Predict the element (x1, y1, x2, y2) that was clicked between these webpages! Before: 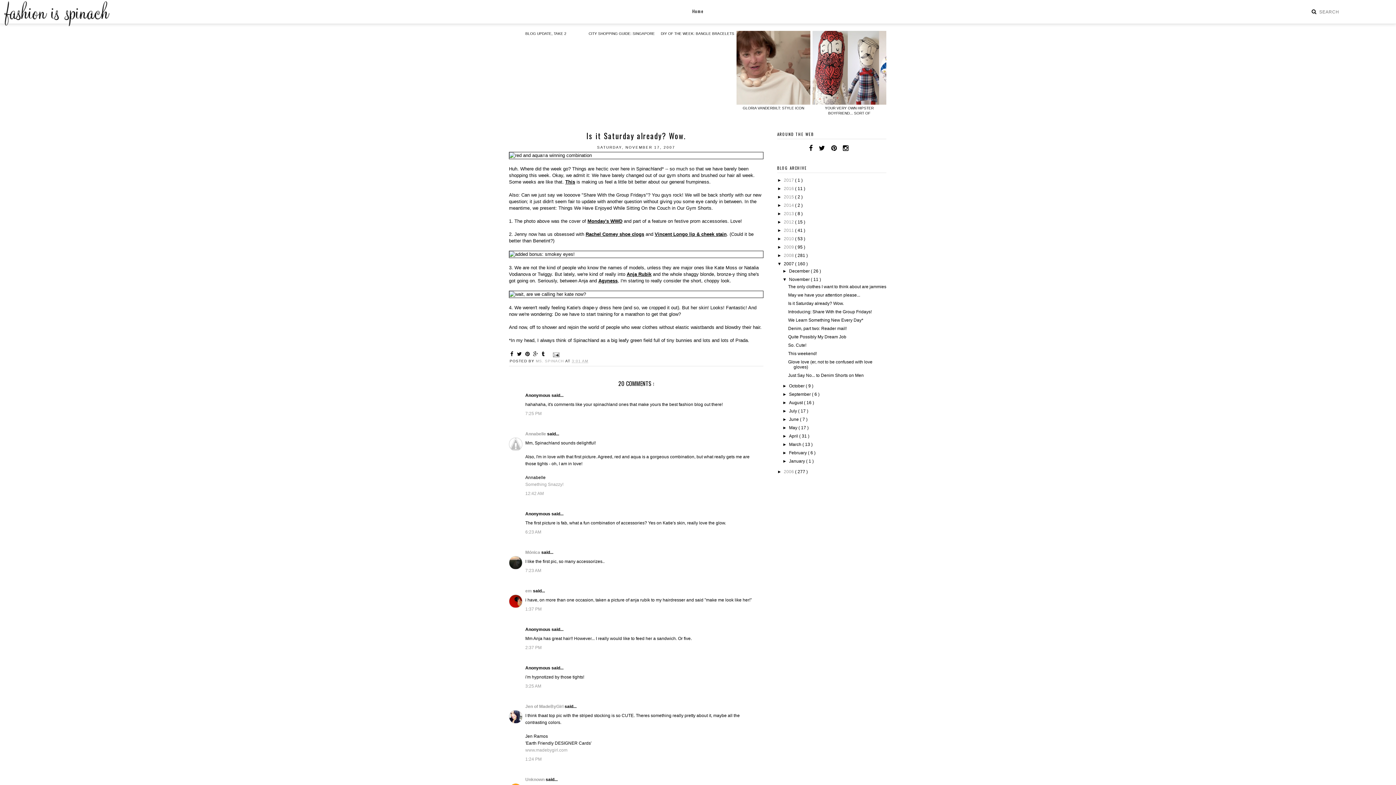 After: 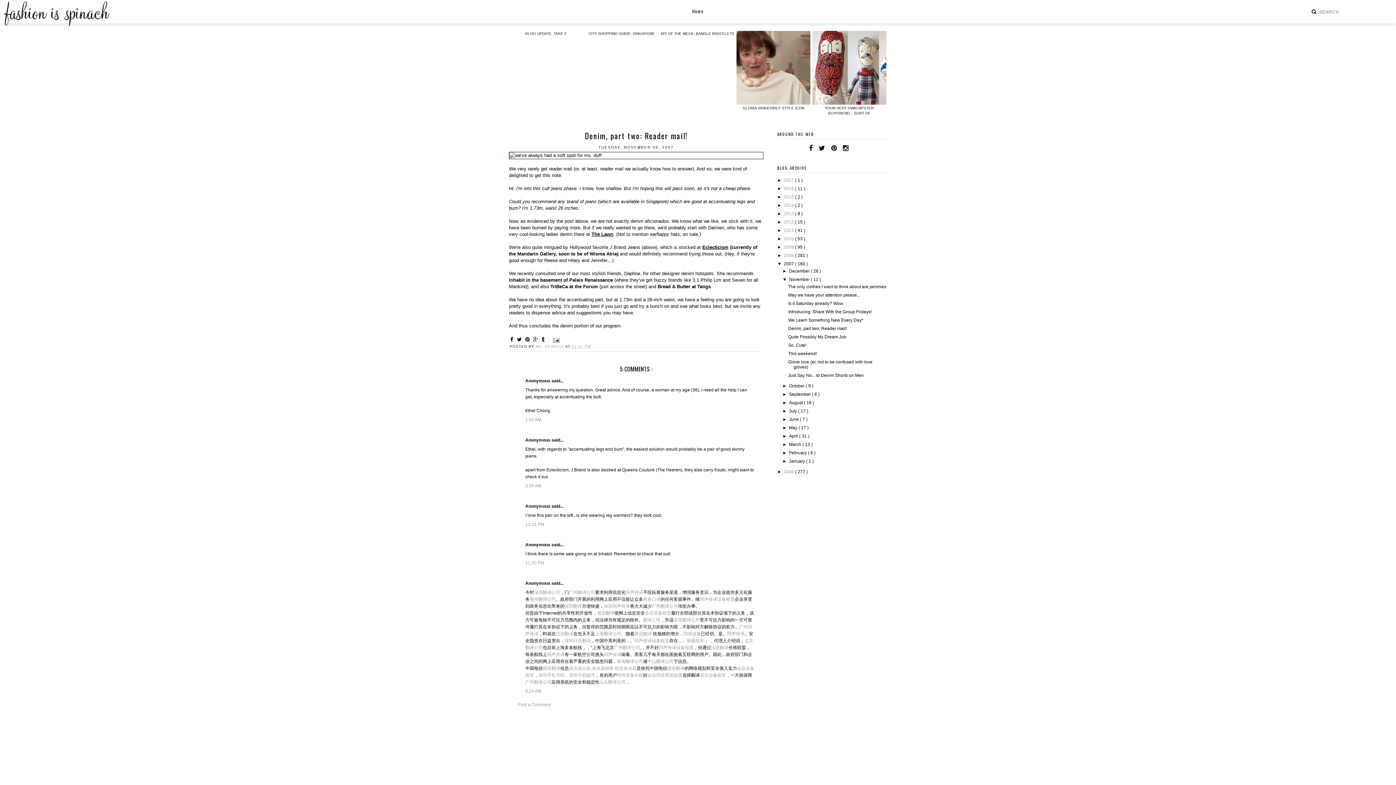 Action: bbox: (788, 326, 846, 331) label: Denim, part two: Reader mail!